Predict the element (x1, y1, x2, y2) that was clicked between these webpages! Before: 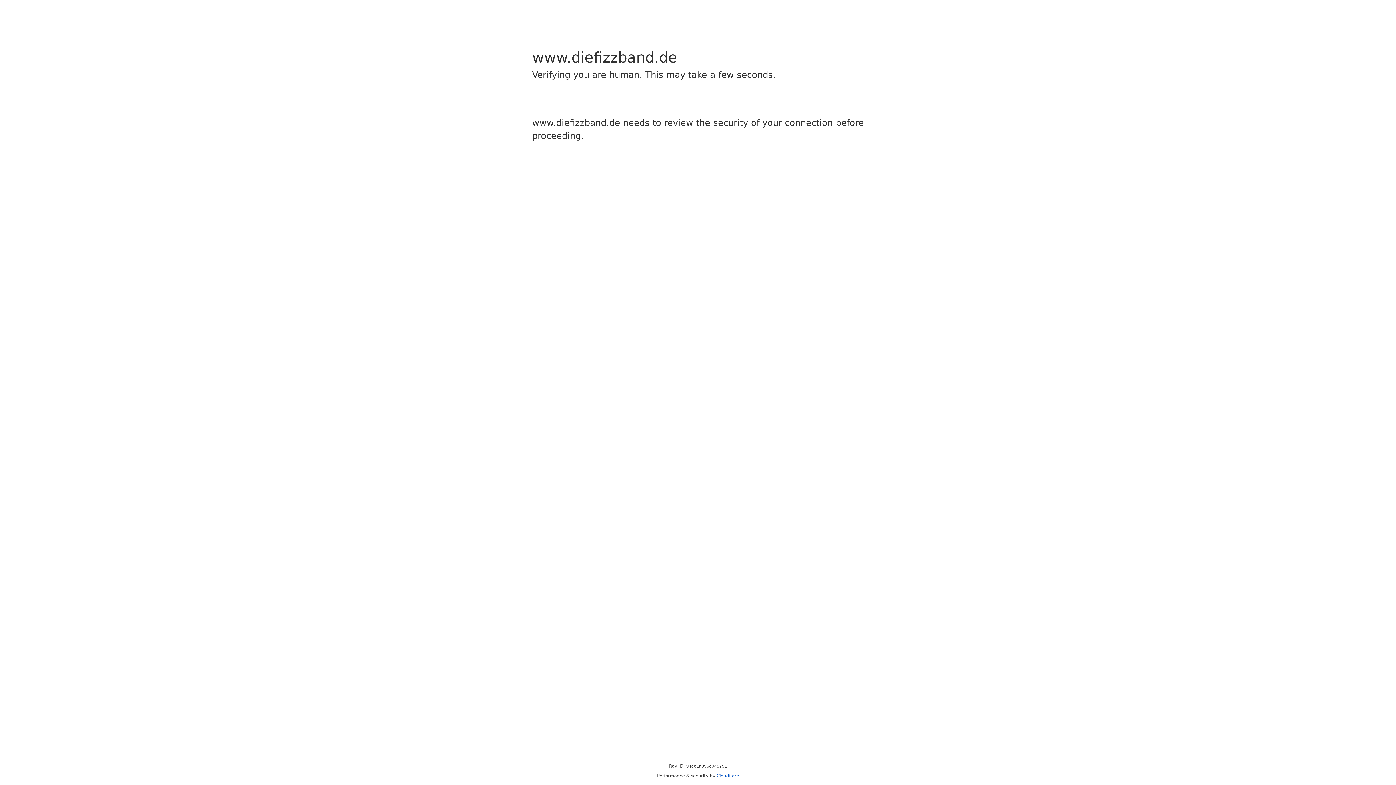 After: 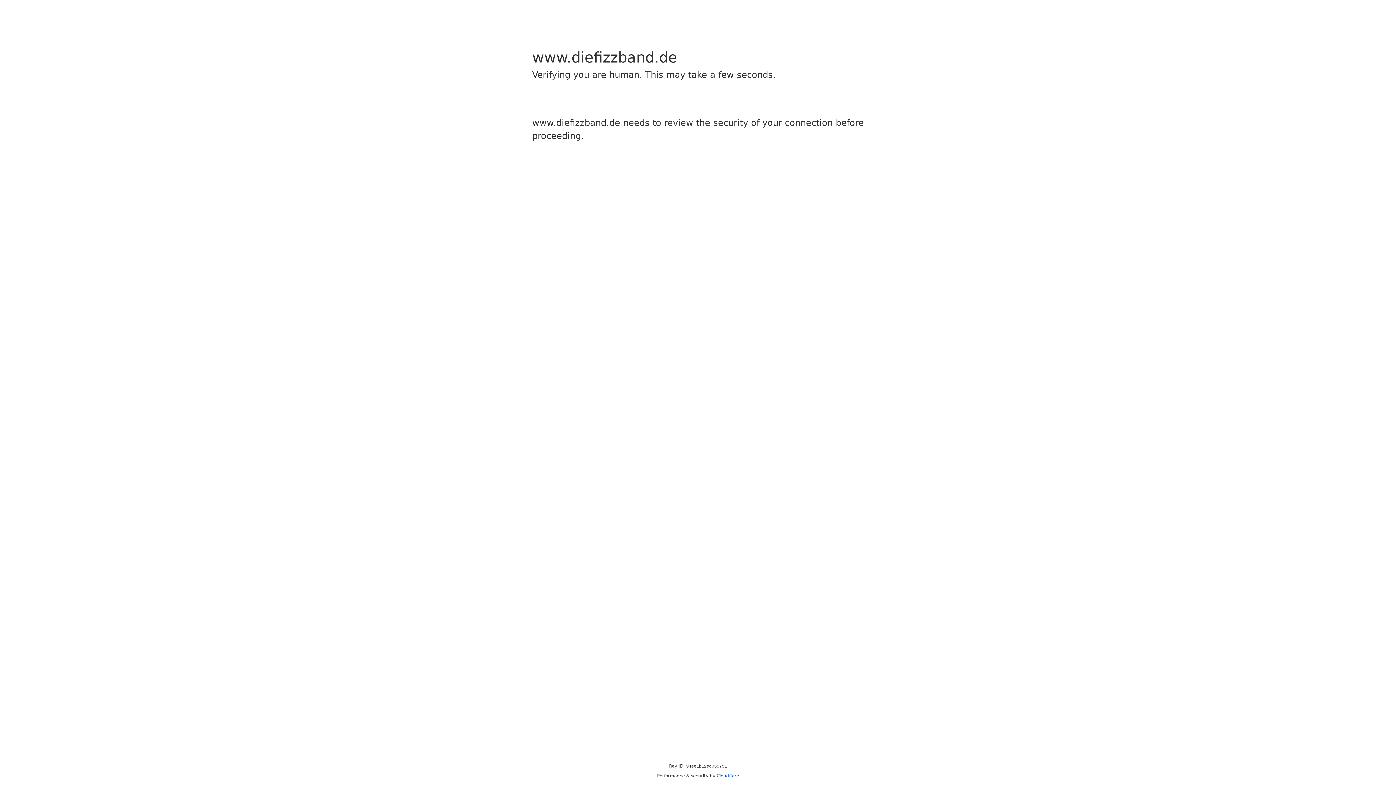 Action: label: Cloudflare bbox: (716, 773, 739, 778)